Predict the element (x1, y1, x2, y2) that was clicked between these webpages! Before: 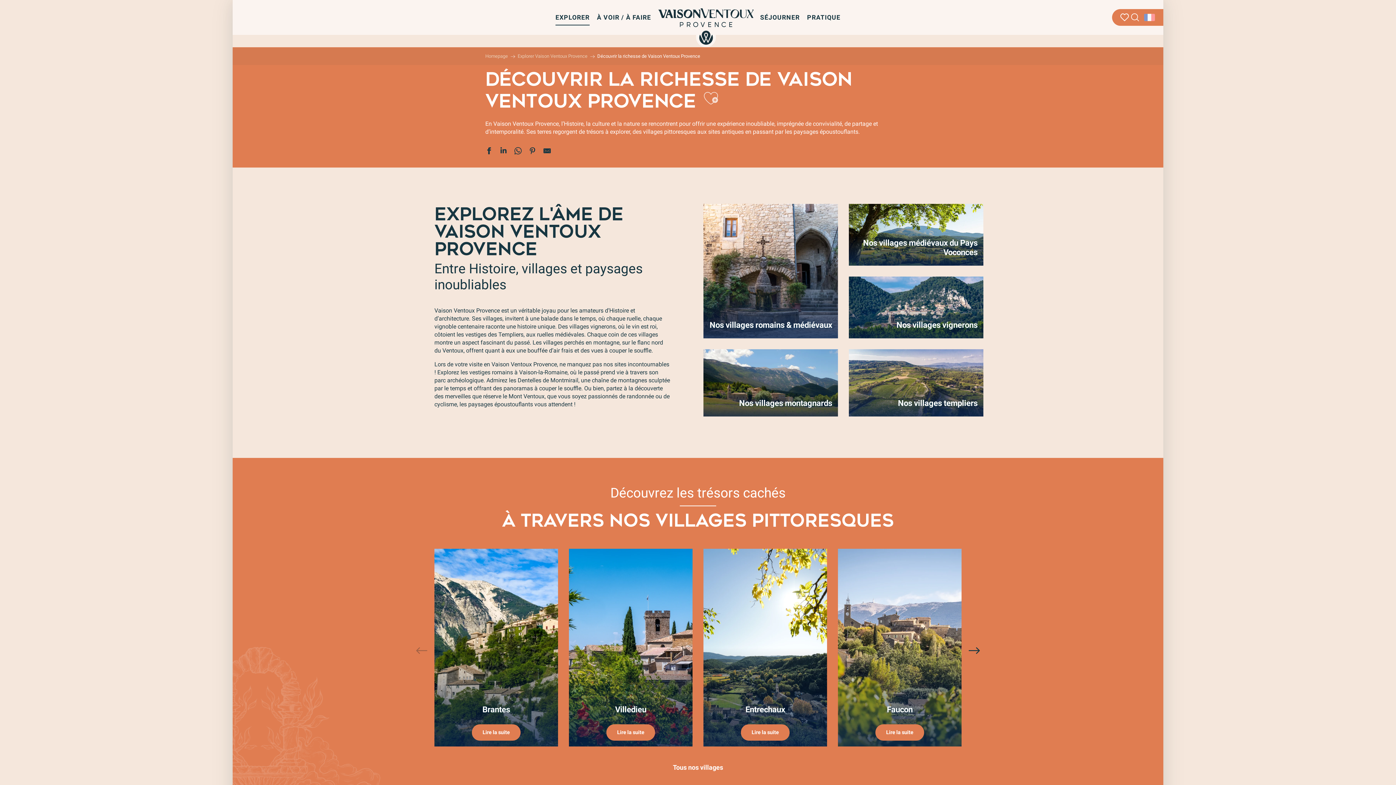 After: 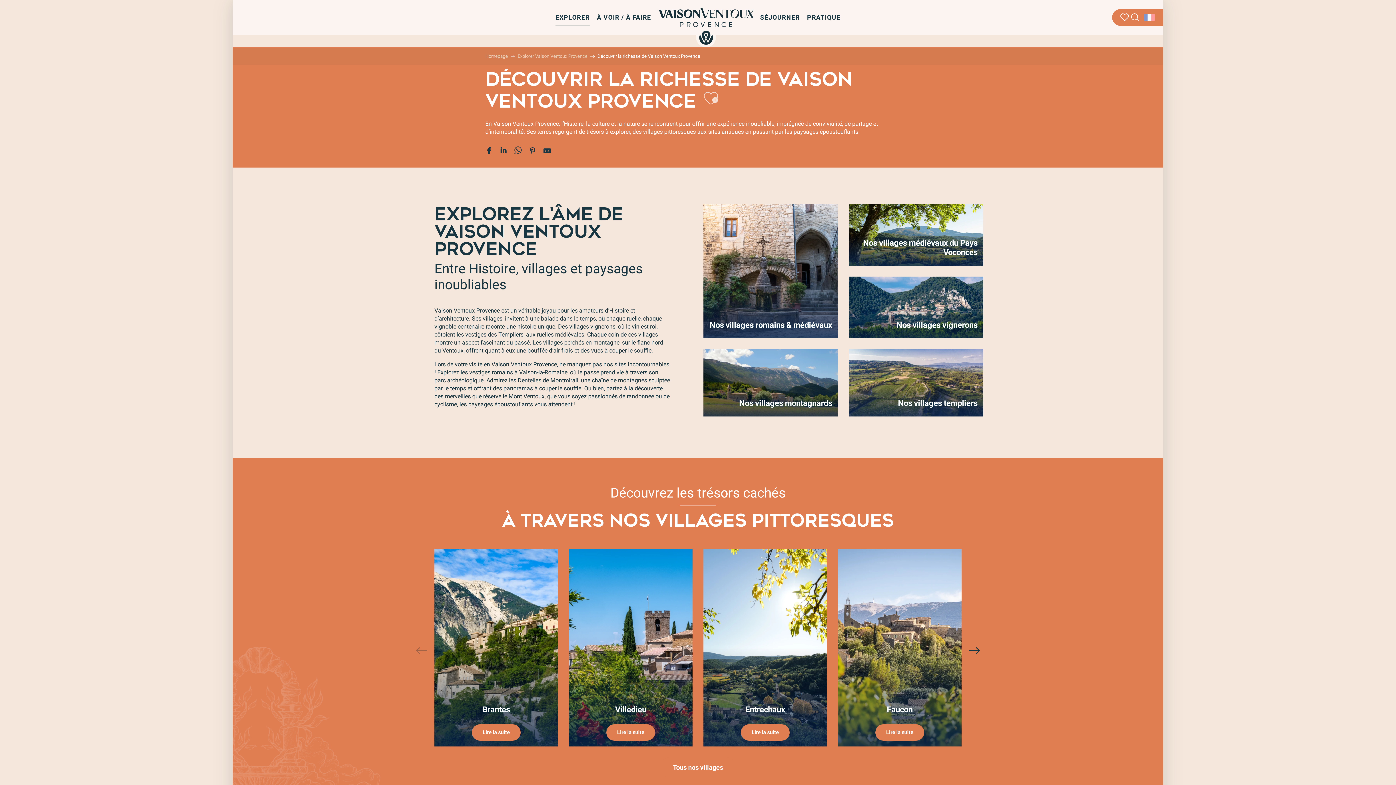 Action: bbox: (514, 147, 521, 156) label: Partager sur WhatsApp